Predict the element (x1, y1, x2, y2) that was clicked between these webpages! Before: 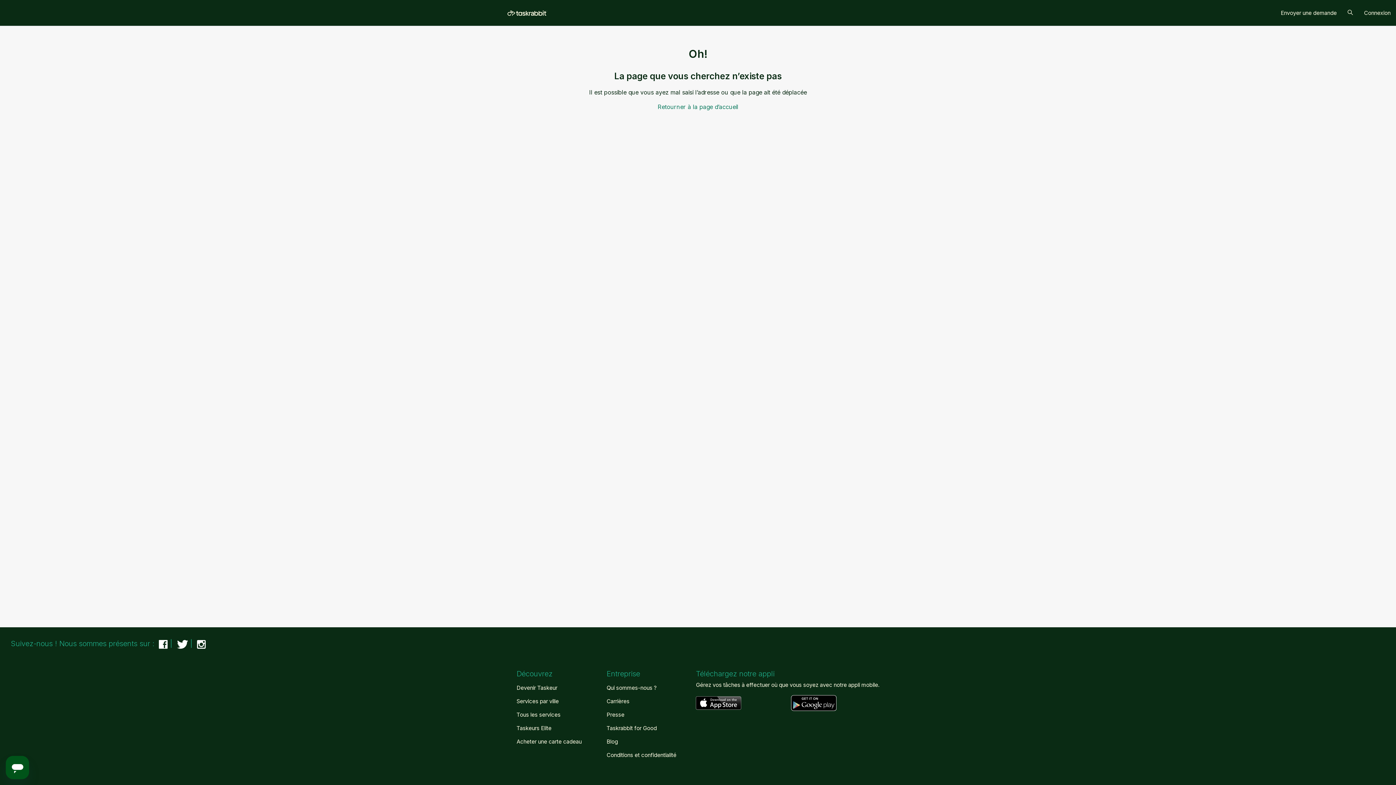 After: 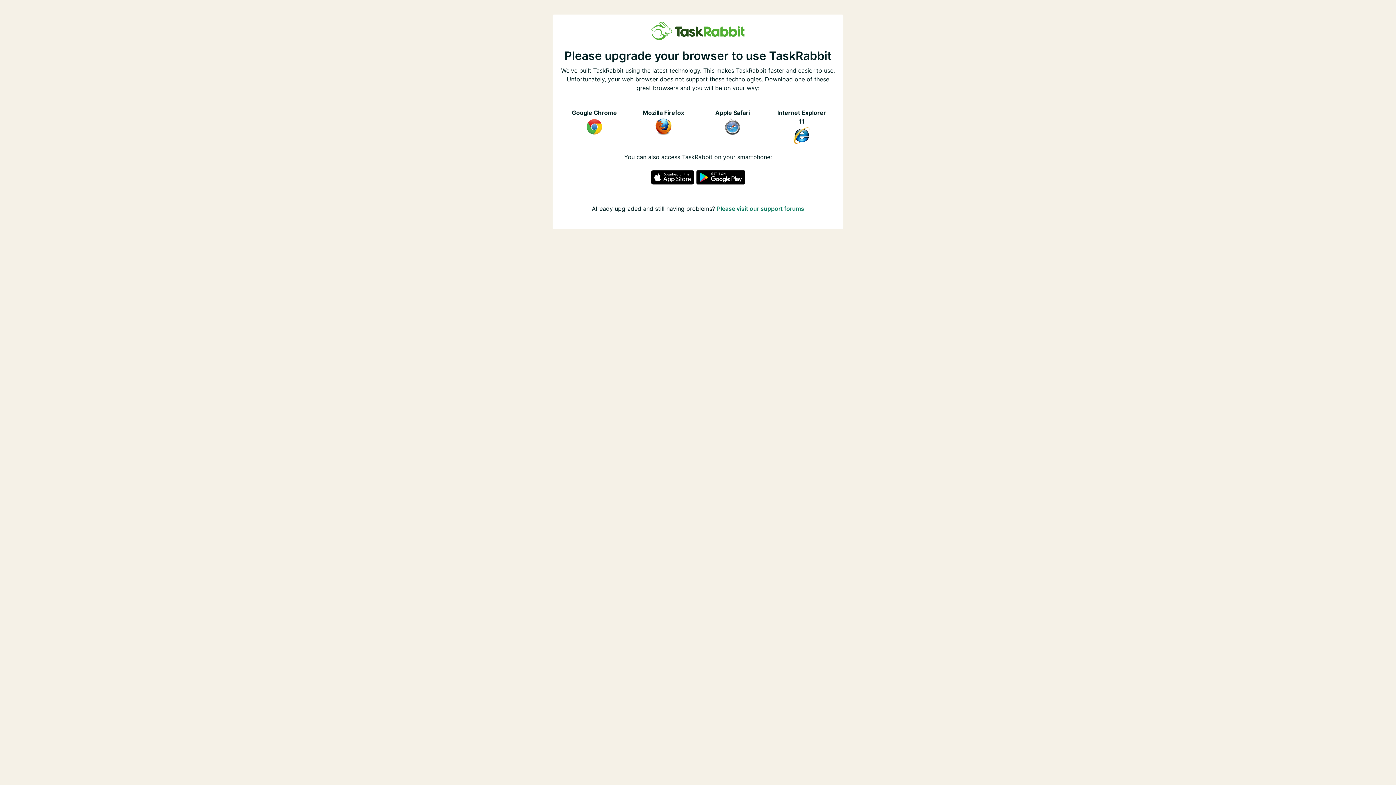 Action: bbox: (511, 721, 594, 735) label: Taskeurs Elite